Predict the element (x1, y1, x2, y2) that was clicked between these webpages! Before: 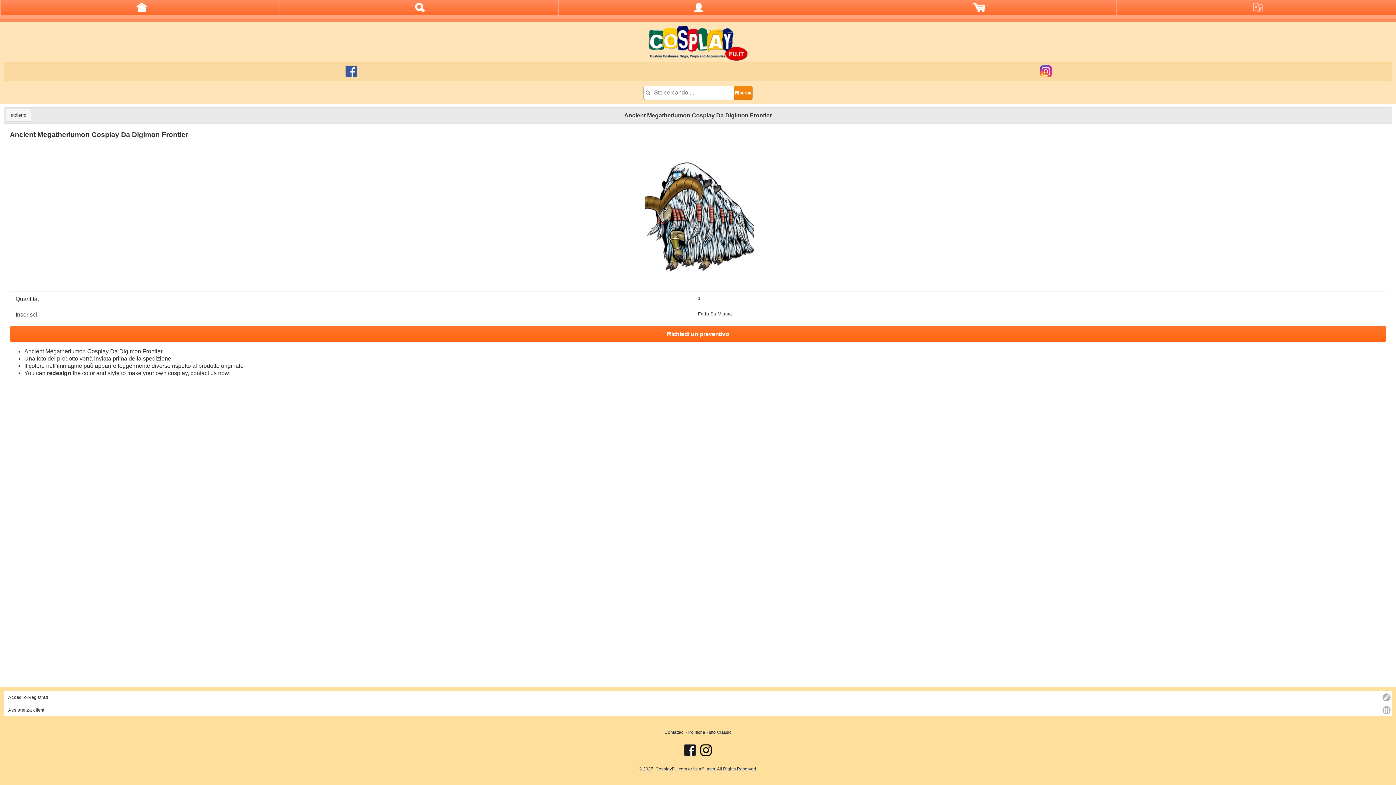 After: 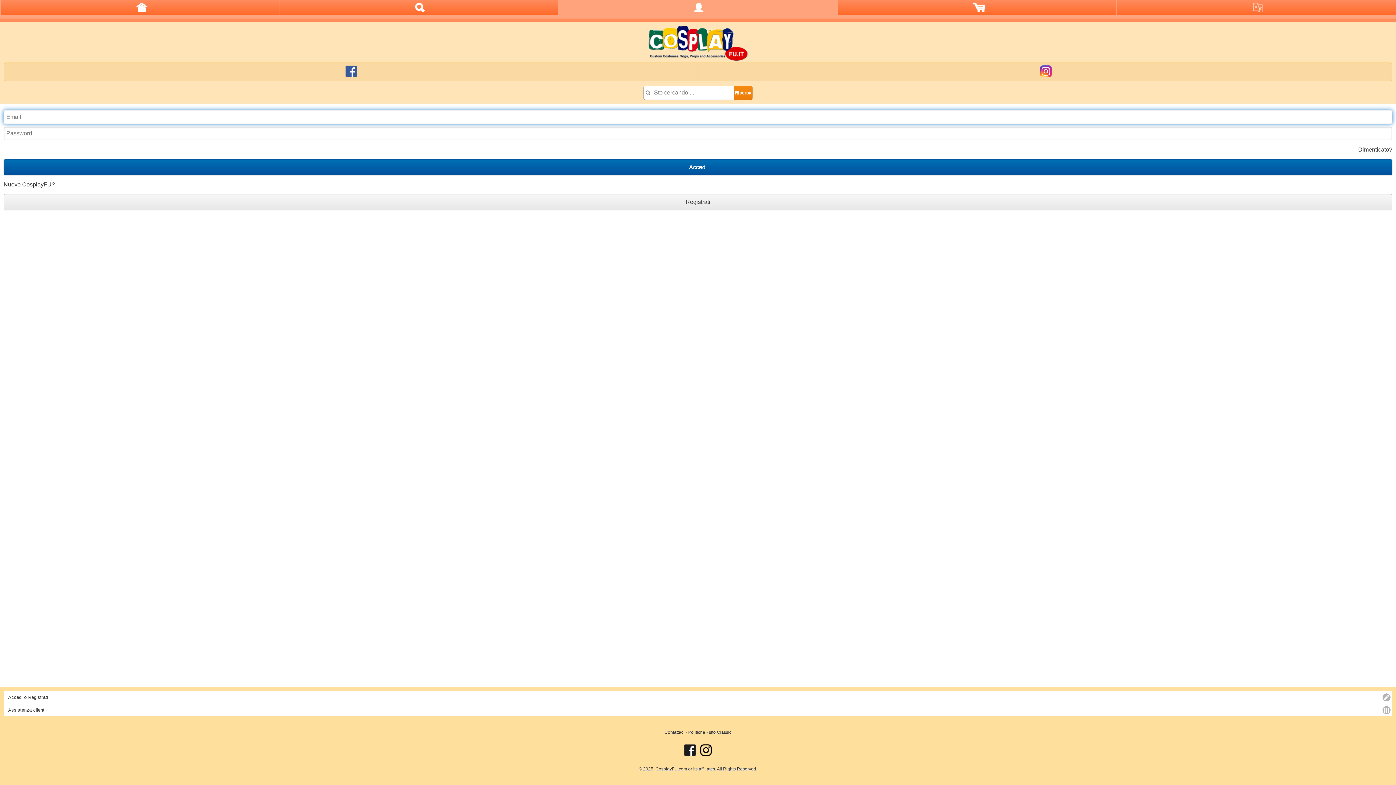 Action: bbox: (558, 0, 837, 14)